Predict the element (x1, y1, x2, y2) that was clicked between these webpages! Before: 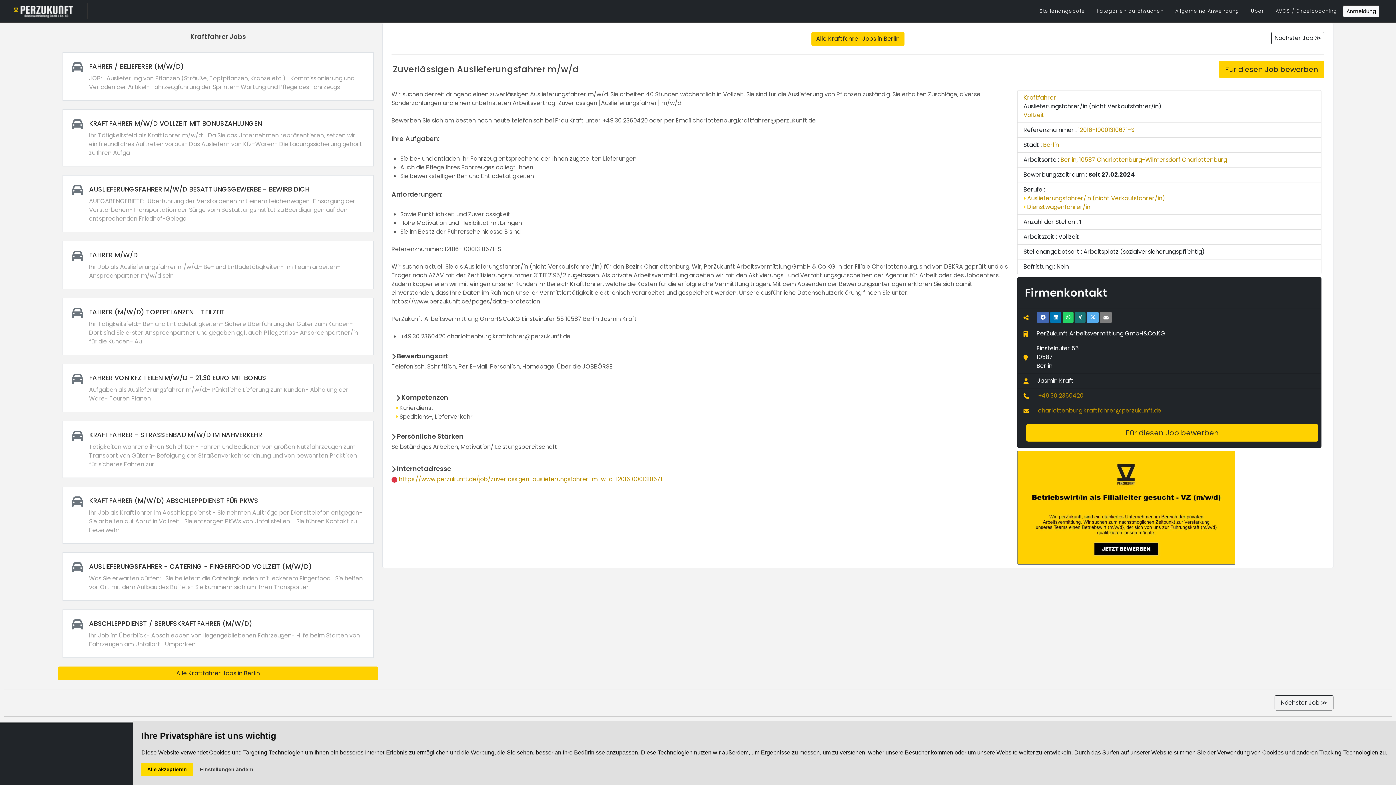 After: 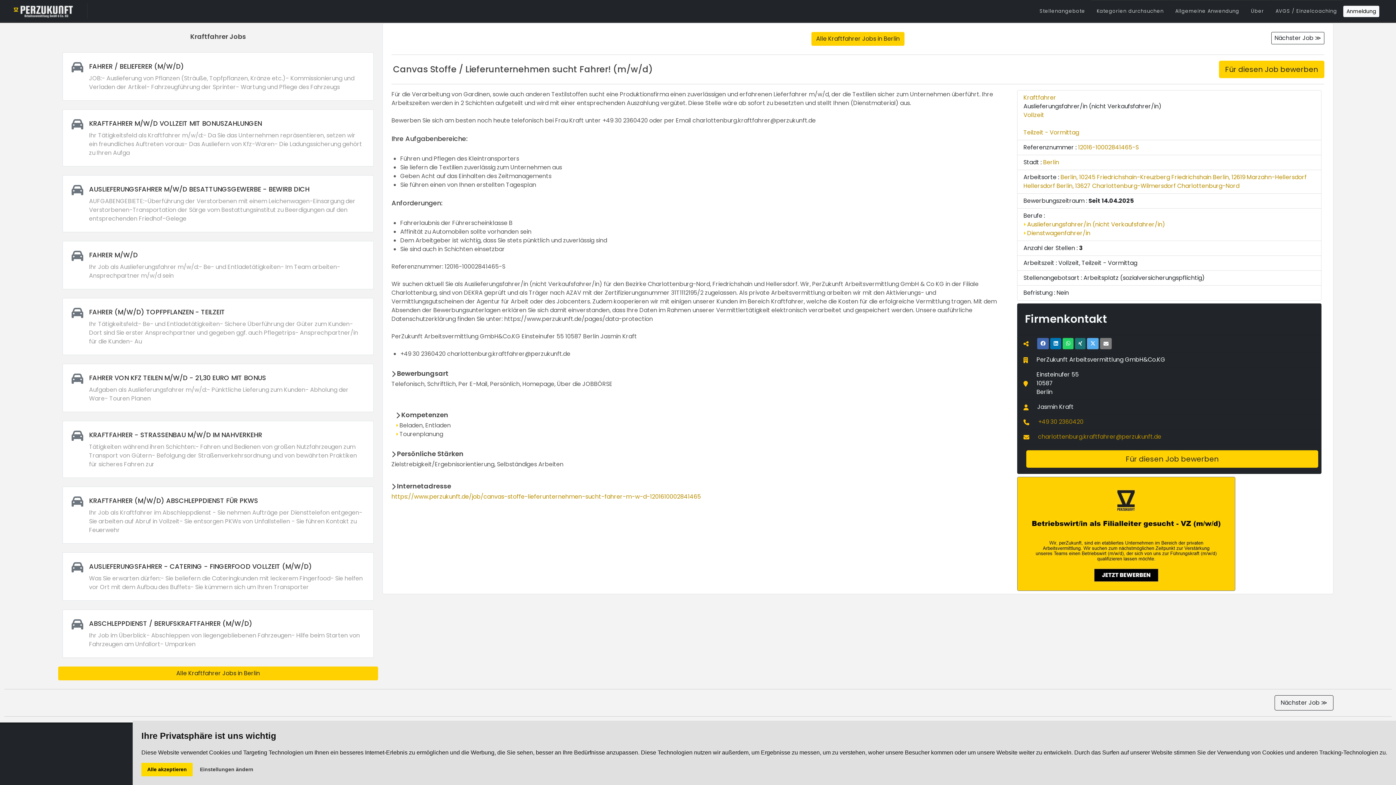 Action: bbox: (1271, 32, 1324, 44) label: Nächster Job ≫